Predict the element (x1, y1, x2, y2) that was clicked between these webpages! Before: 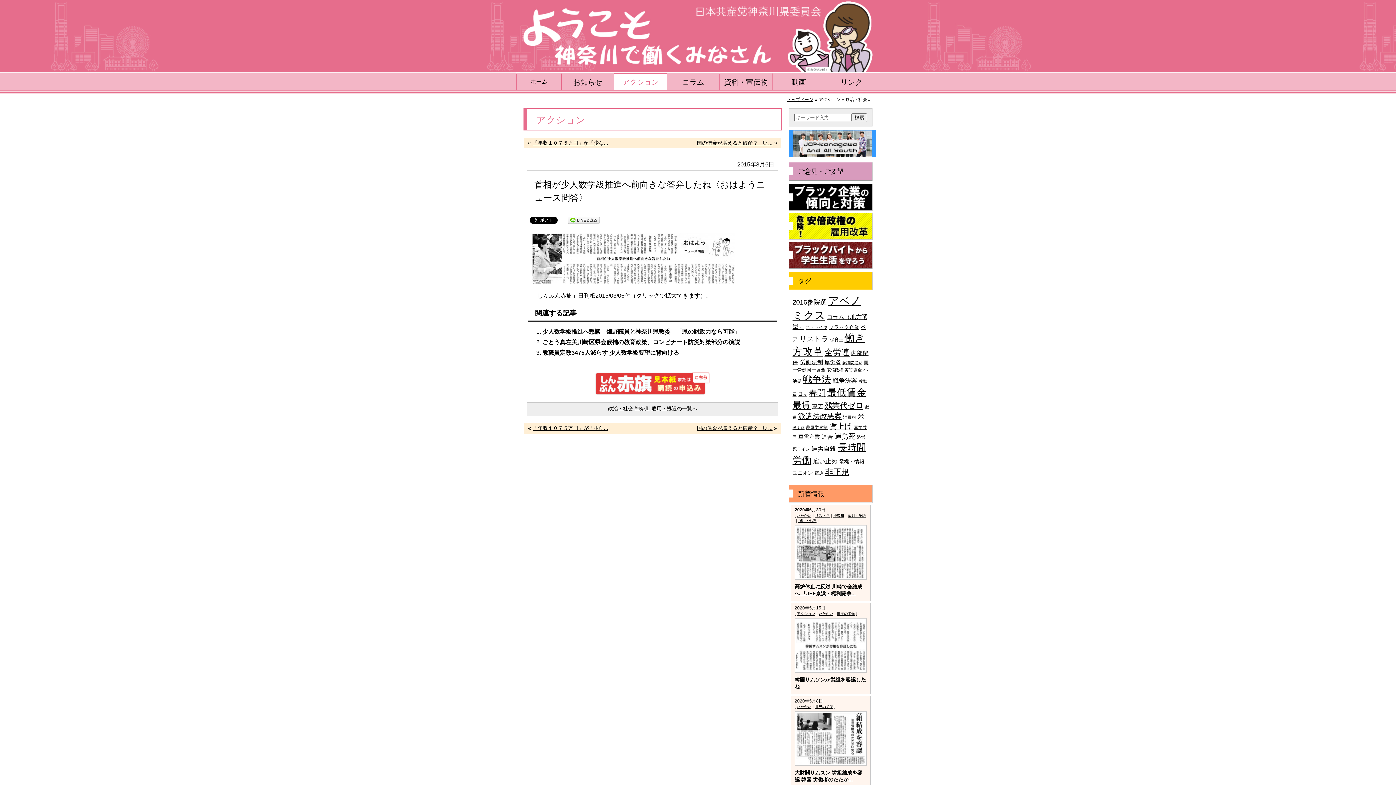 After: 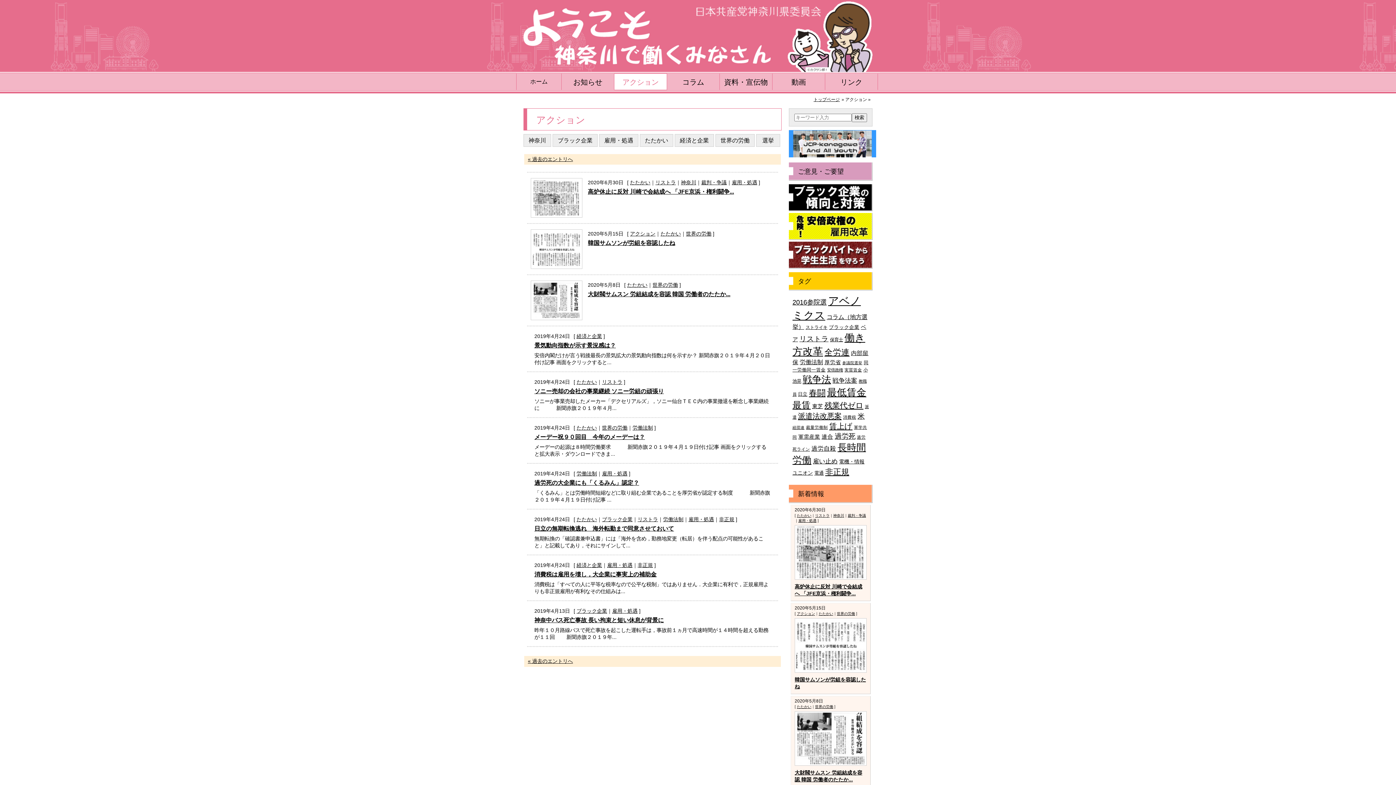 Action: label: アクション bbox: (614, 73, 667, 90)